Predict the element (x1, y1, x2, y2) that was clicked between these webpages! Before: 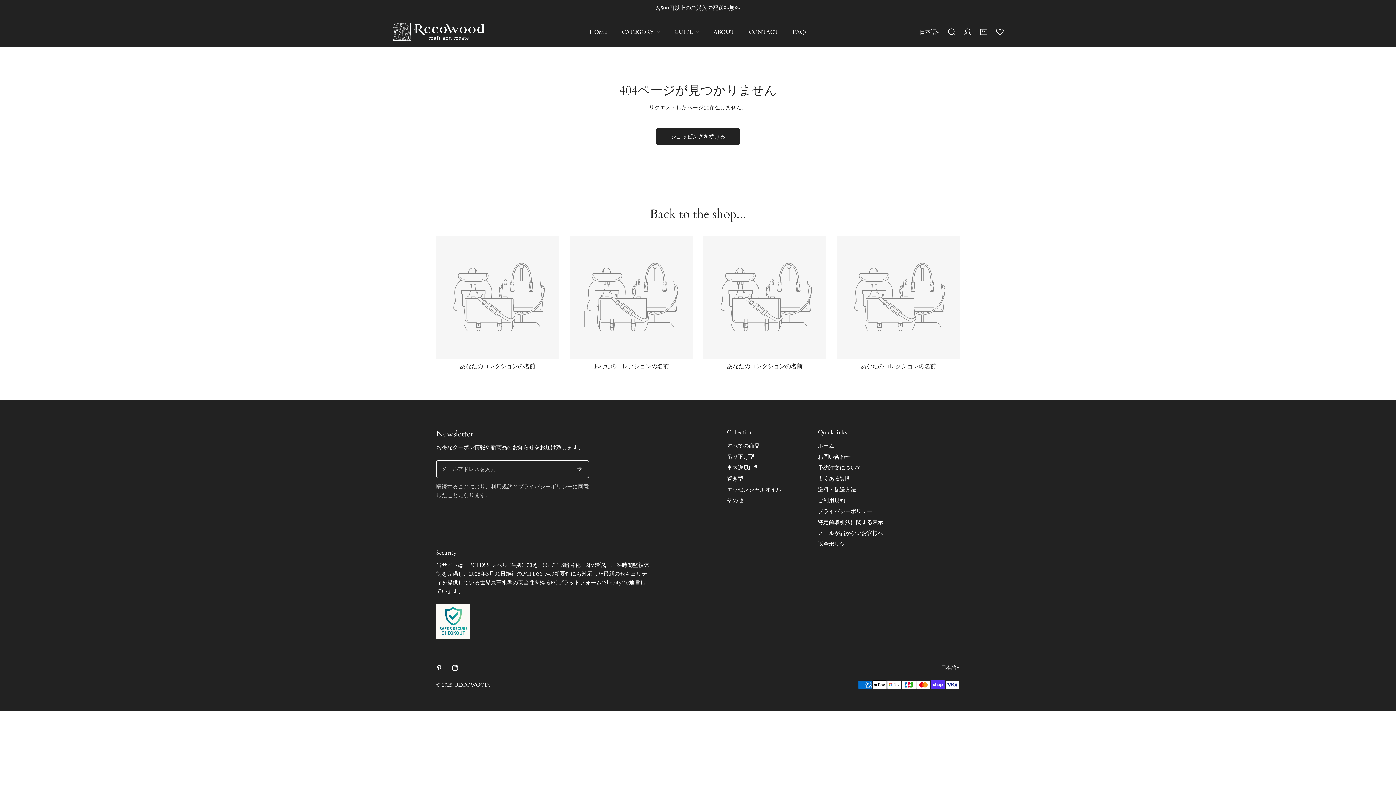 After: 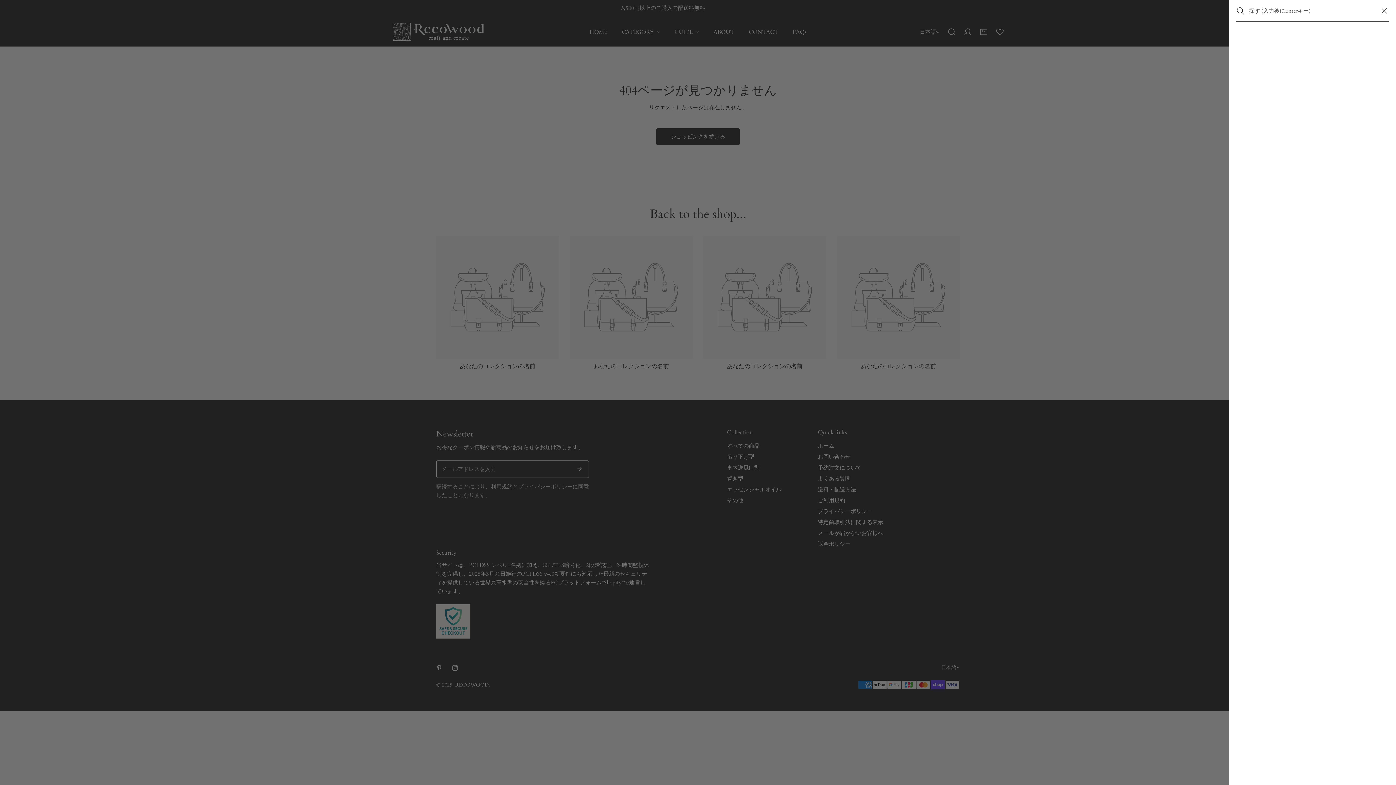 Action: label: Search bbox: (944, 24, 960, 40)